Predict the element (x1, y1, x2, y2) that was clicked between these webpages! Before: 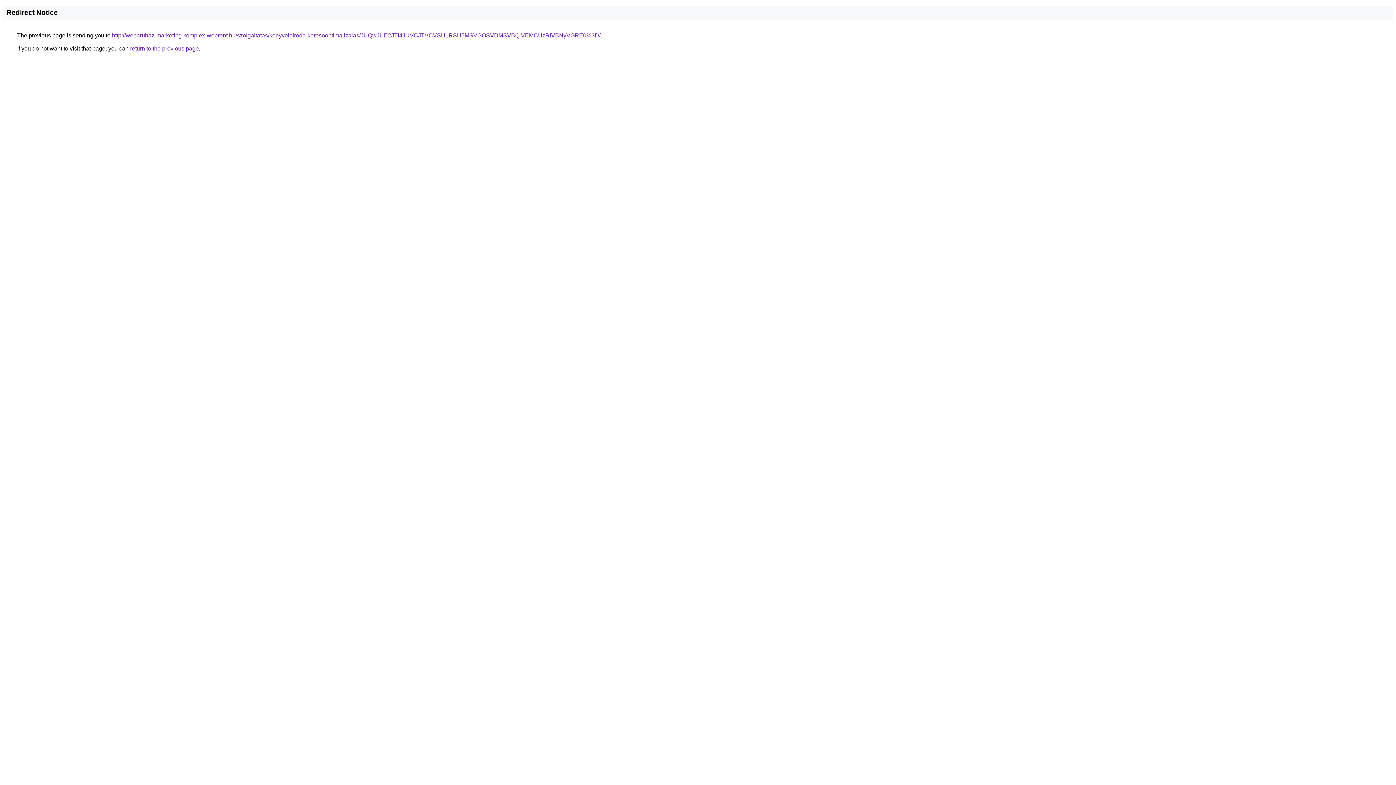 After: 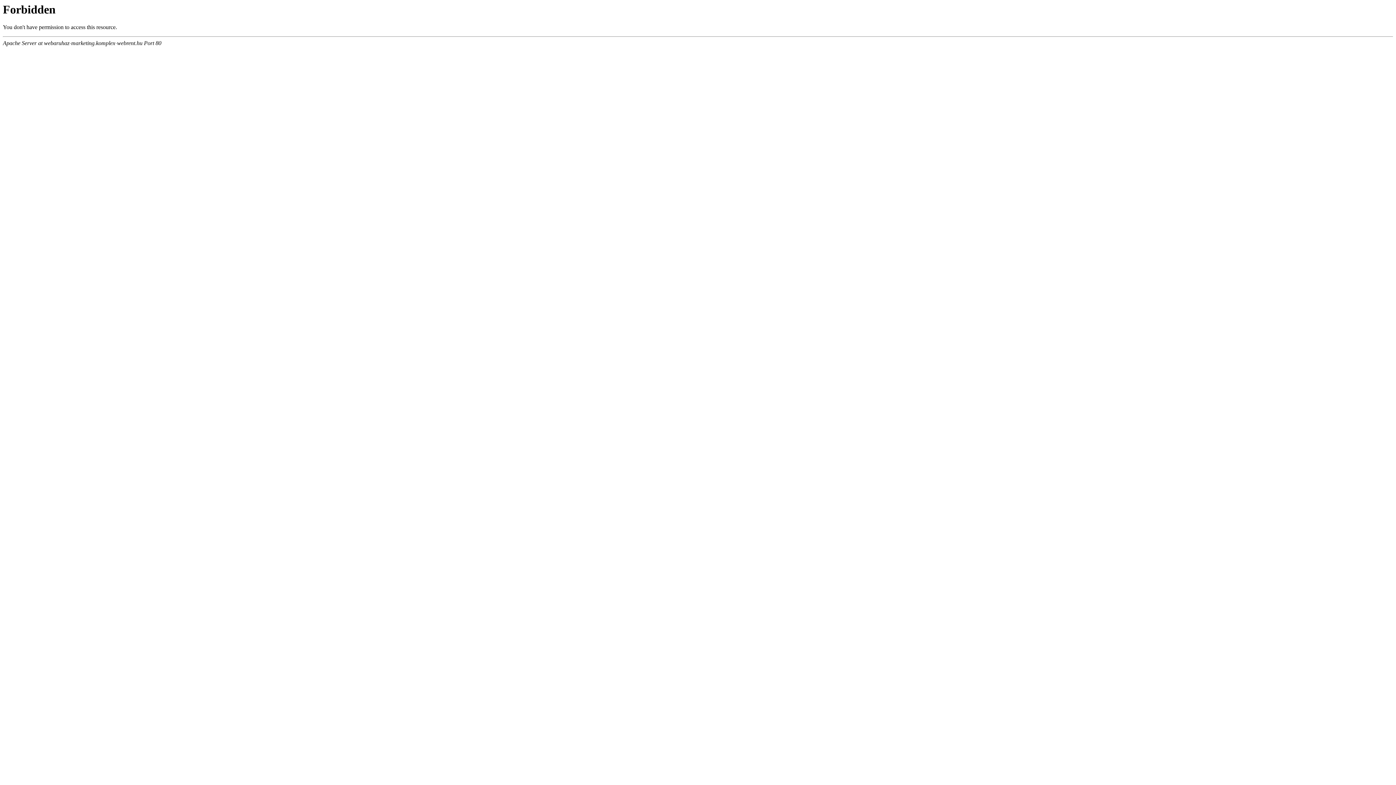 Action: bbox: (112, 32, 600, 38) label: http://webaruhaz-marketing.komplex-webrent.hu/szolgaltatas/konyveloiroda-keresooptimalizalas/JUQwJUE2JTI4JUVCJTVCVSU1RSU5MSVGOSVDMSVBQiVEMCUzRiVBNyVGRE0%3D/